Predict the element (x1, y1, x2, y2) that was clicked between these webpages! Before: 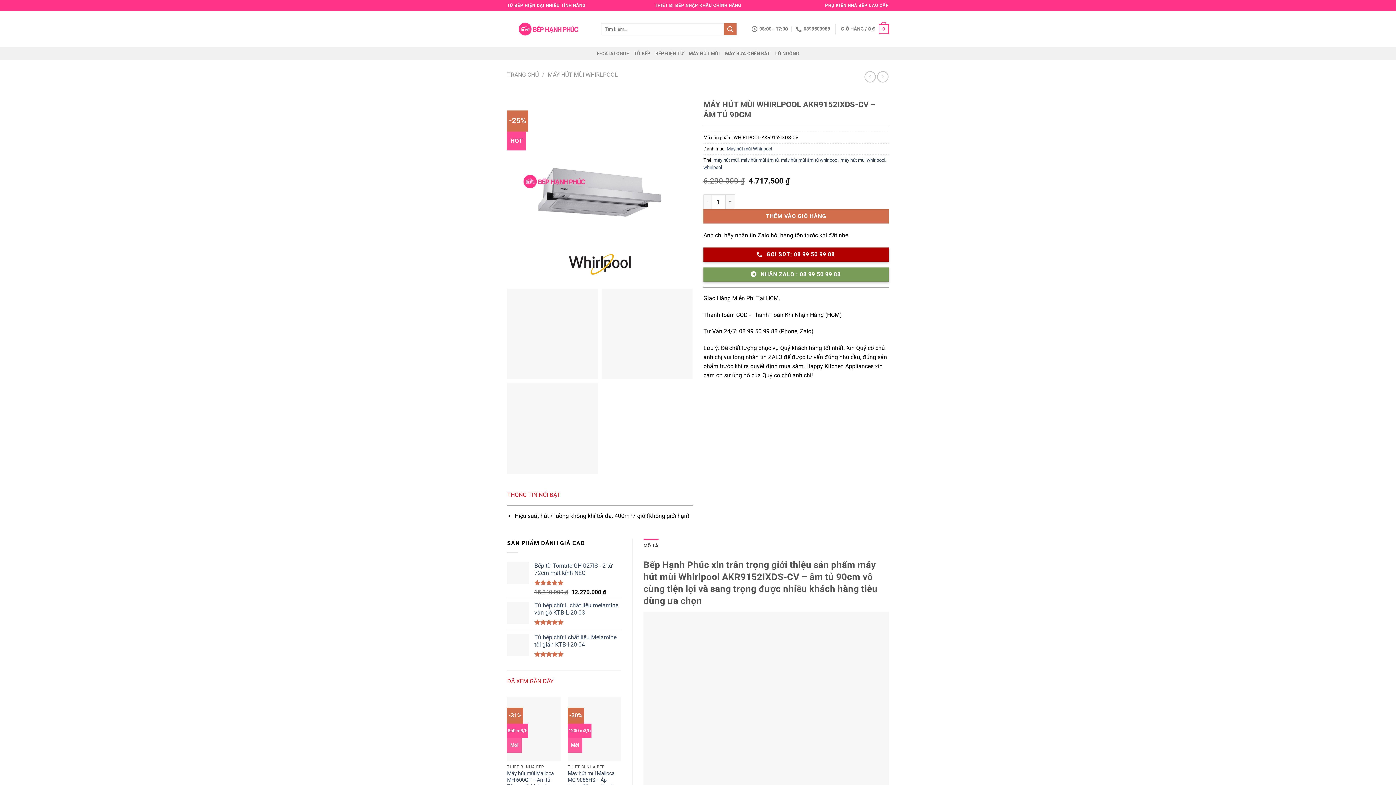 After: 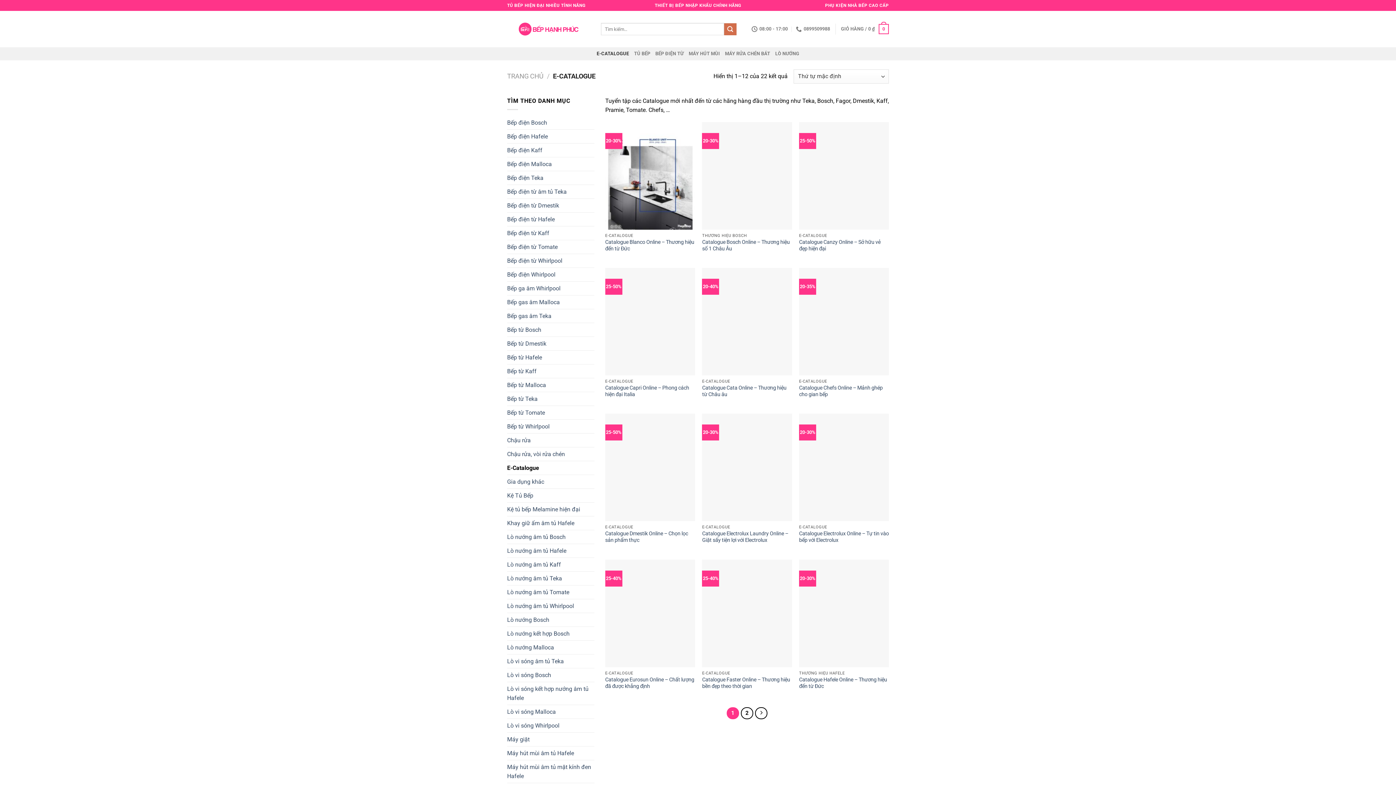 Action: bbox: (596, 47, 629, 60) label: E-CATALOGUE